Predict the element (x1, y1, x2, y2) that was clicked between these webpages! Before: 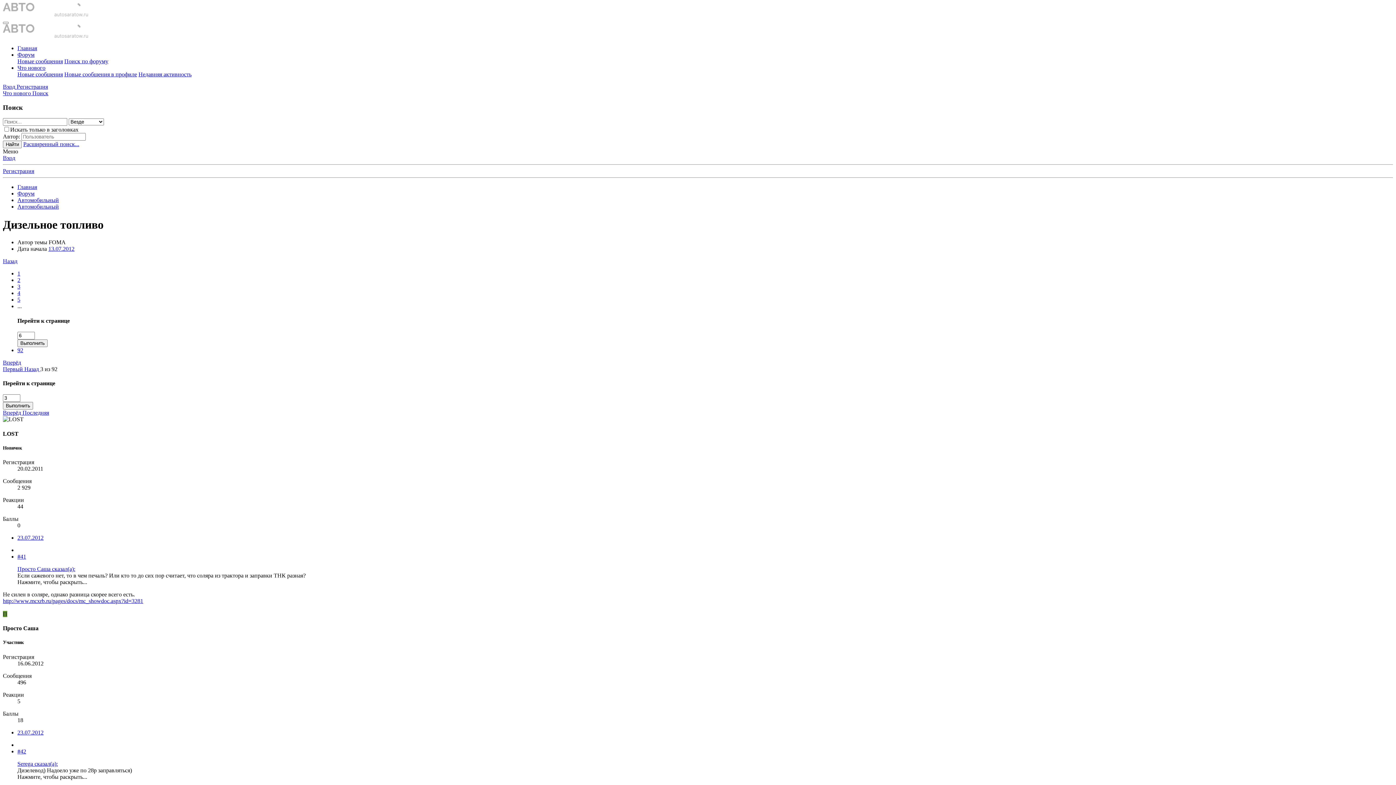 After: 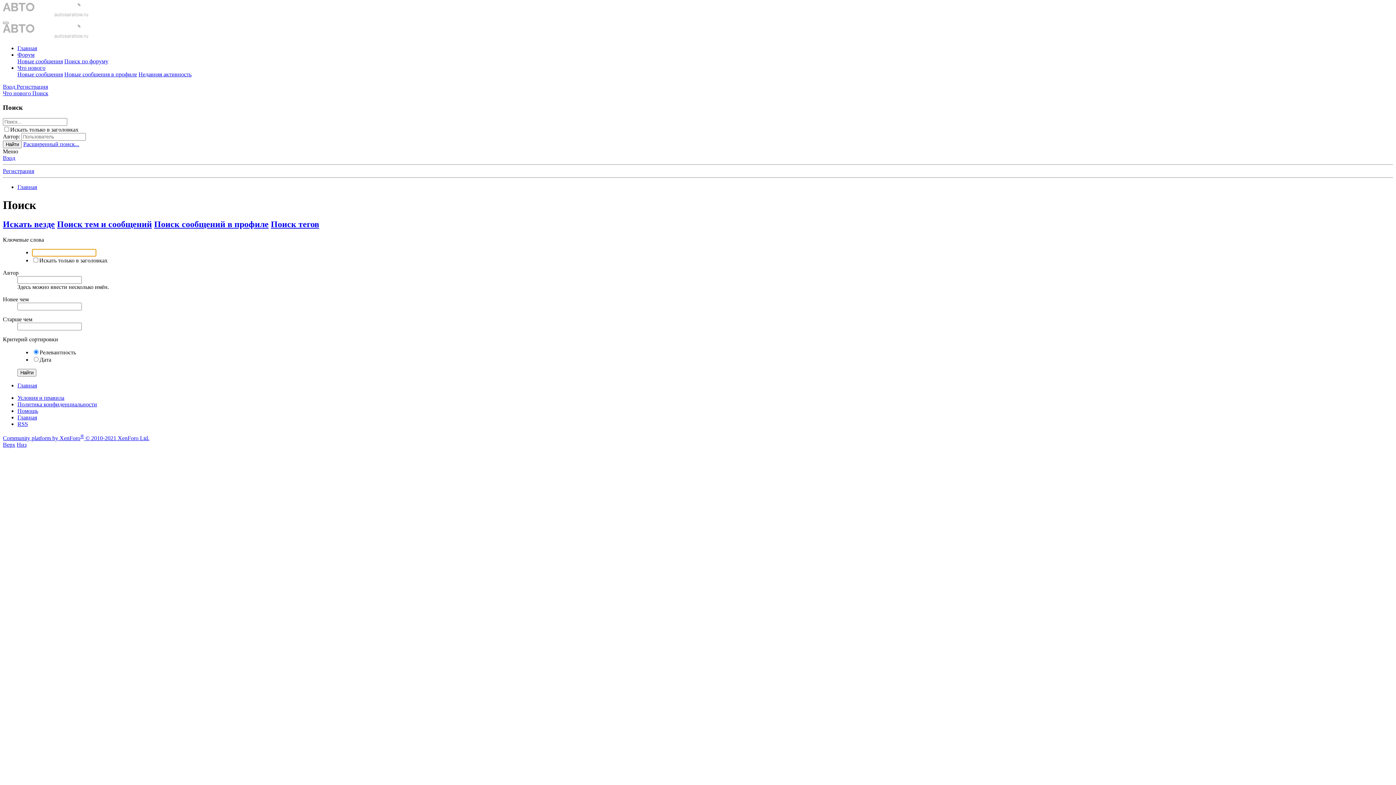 Action: label: Поиск bbox: (32, 90, 48, 96)